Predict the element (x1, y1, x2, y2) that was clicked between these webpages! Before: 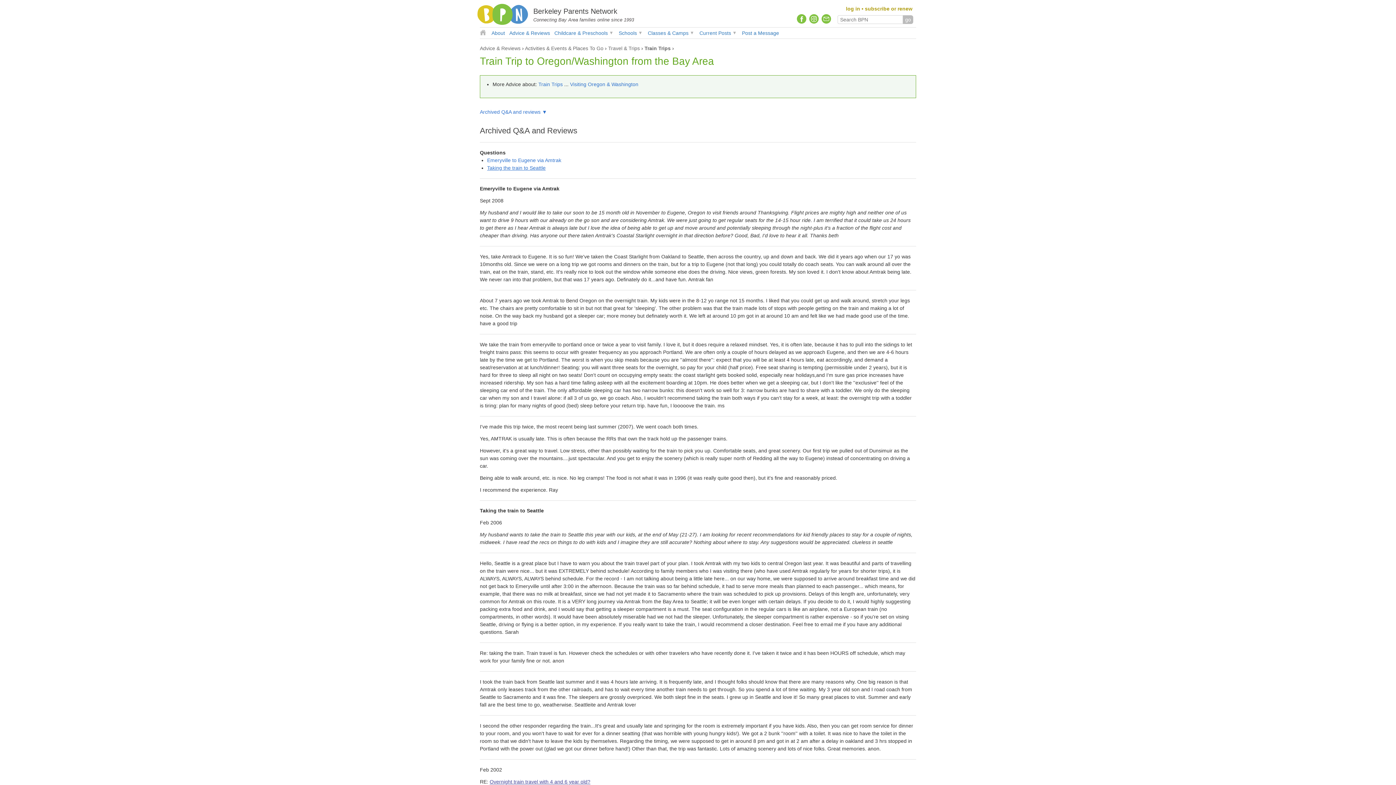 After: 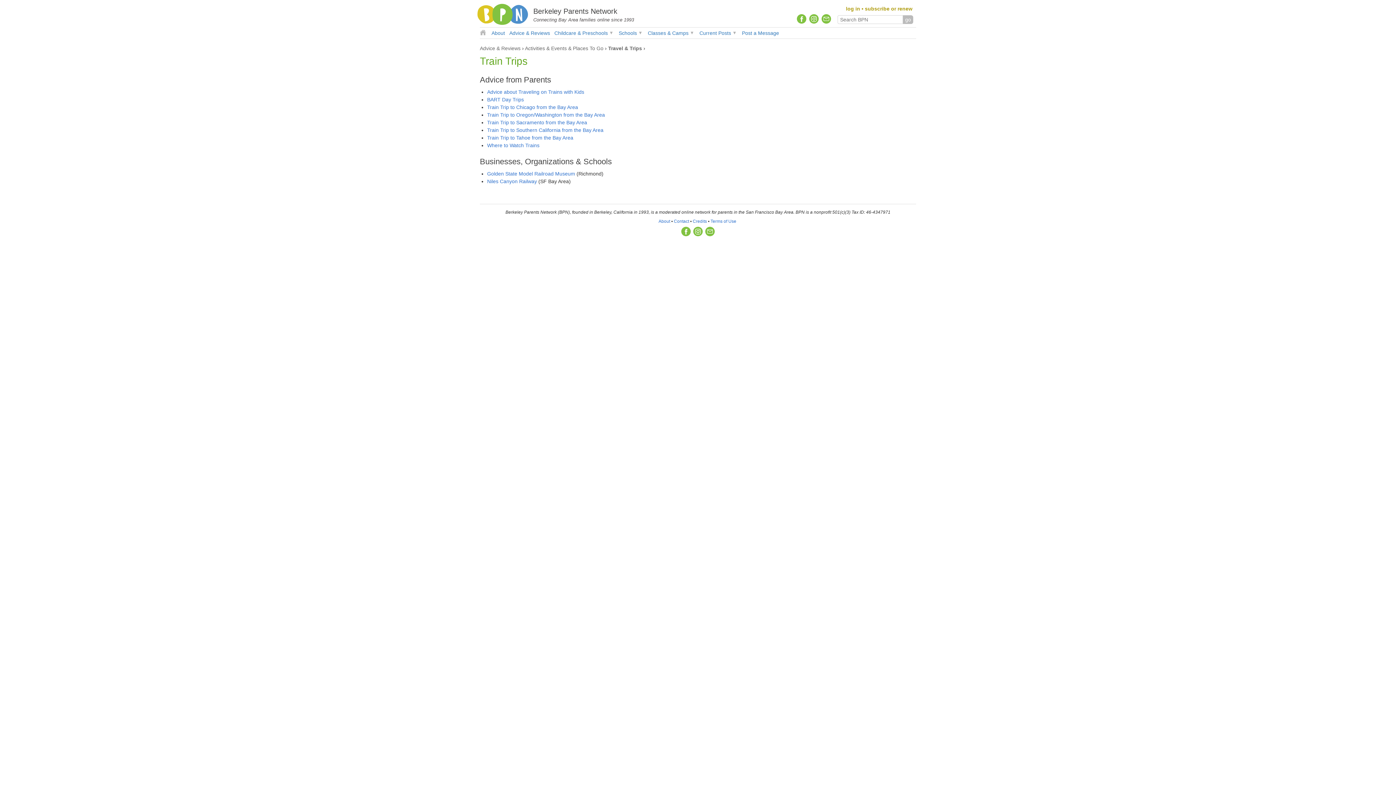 Action: label: Train Trips bbox: (644, 45, 670, 51)